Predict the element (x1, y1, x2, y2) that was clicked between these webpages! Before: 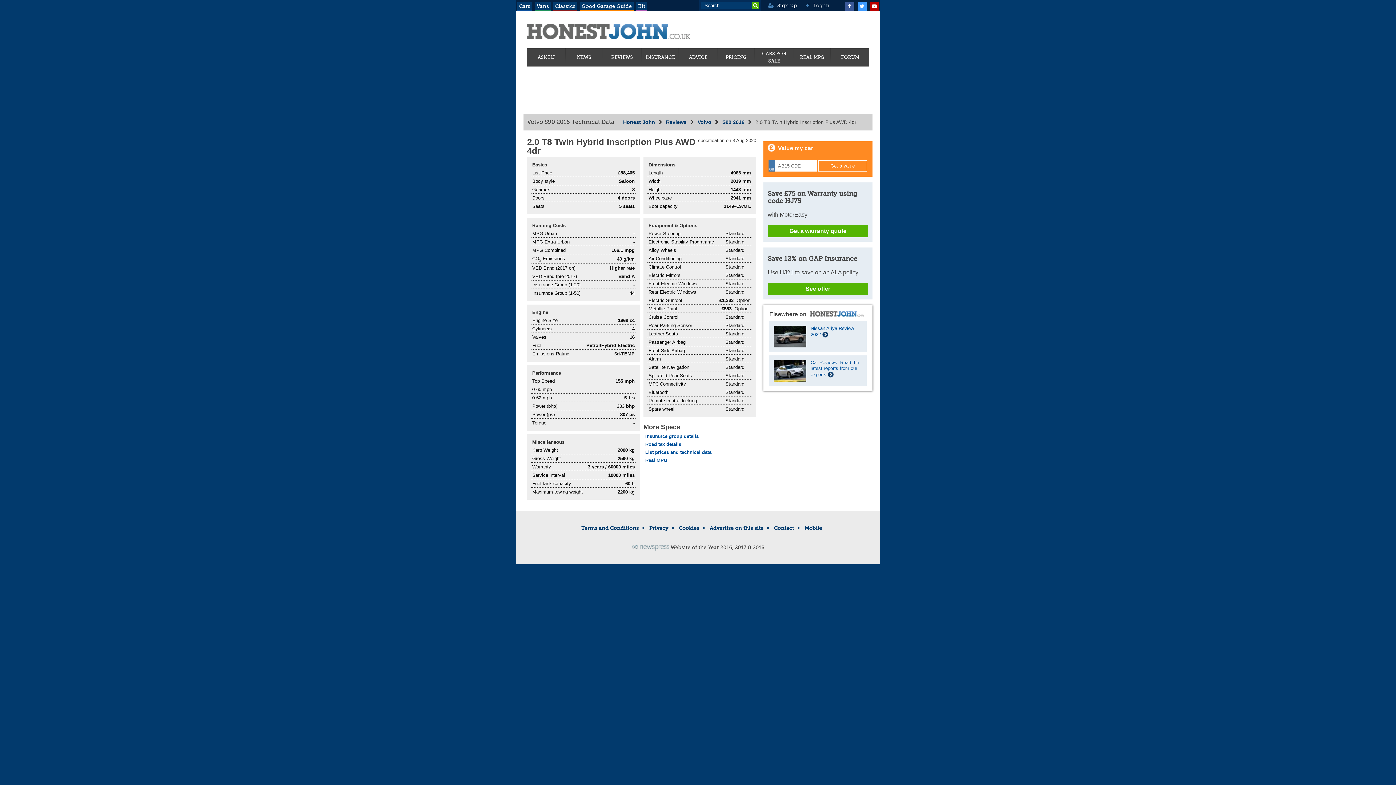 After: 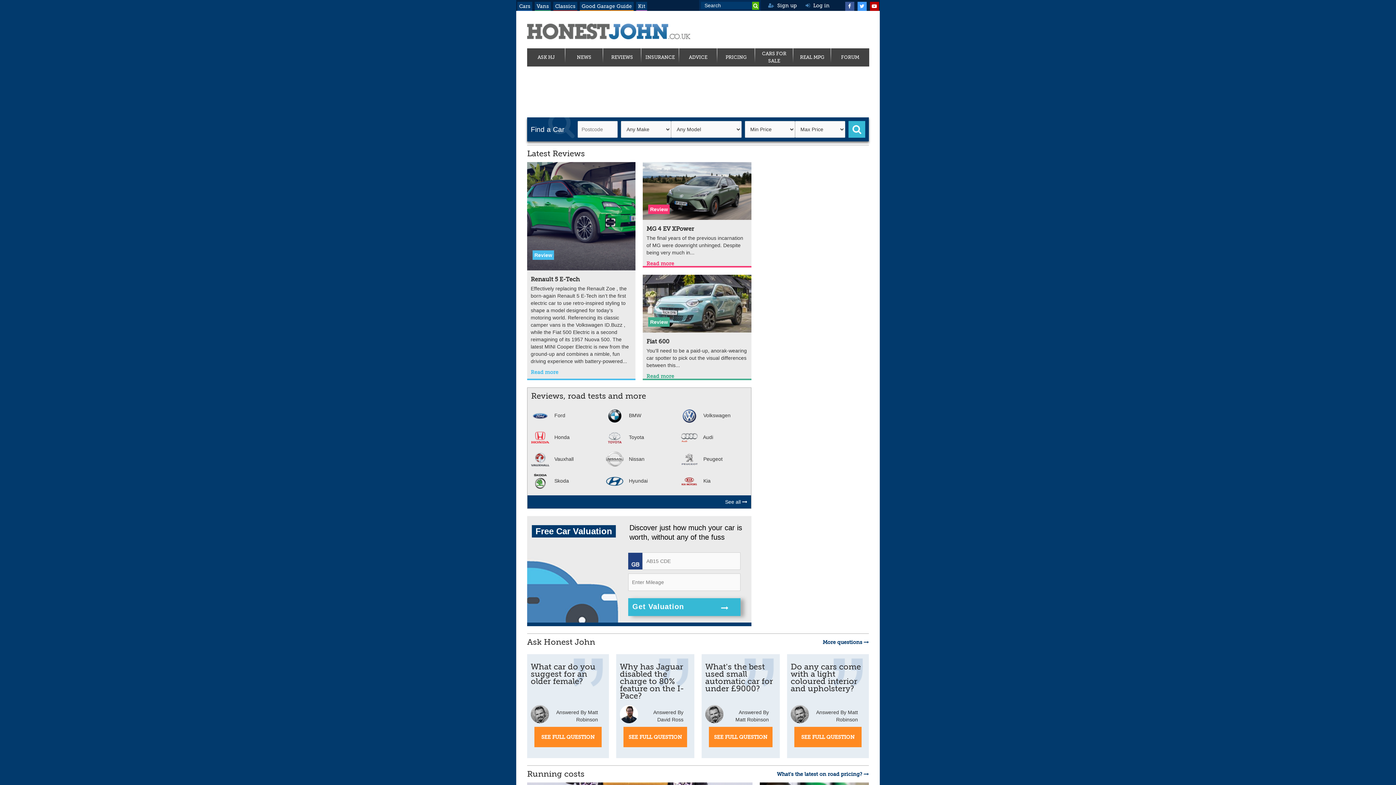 Action: bbox: (527, 34, 690, 40)